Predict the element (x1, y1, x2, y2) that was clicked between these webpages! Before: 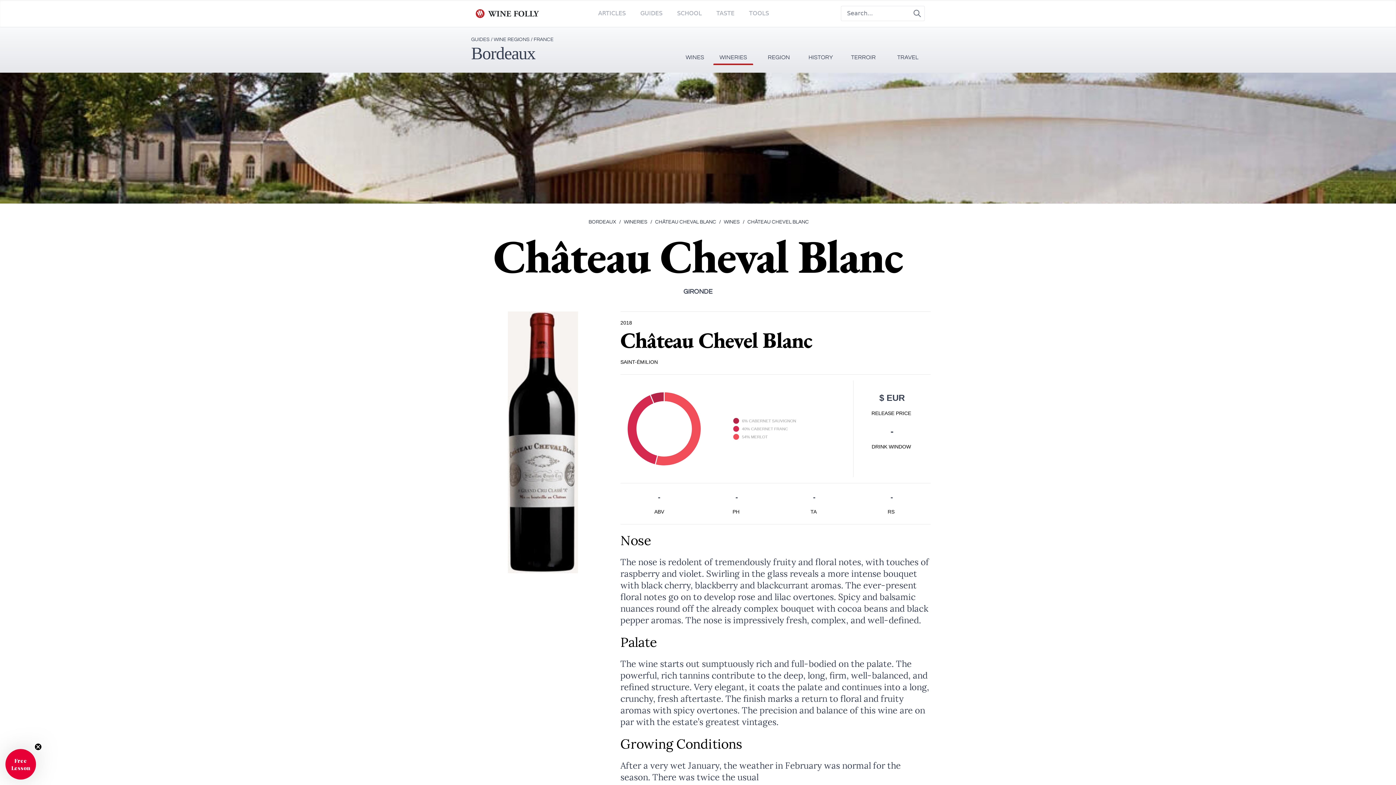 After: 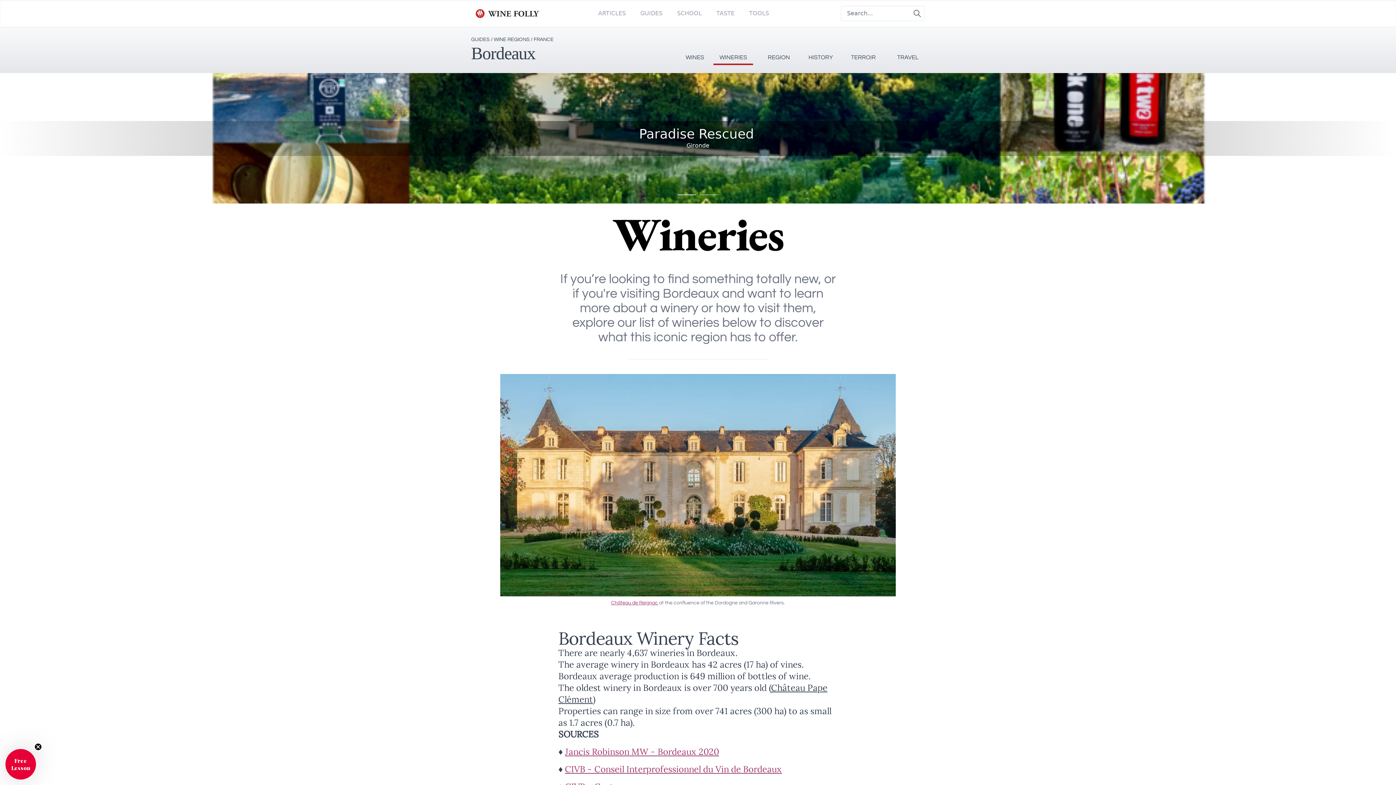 Action: label: /WINERIES bbox: (619, 218, 647, 225)